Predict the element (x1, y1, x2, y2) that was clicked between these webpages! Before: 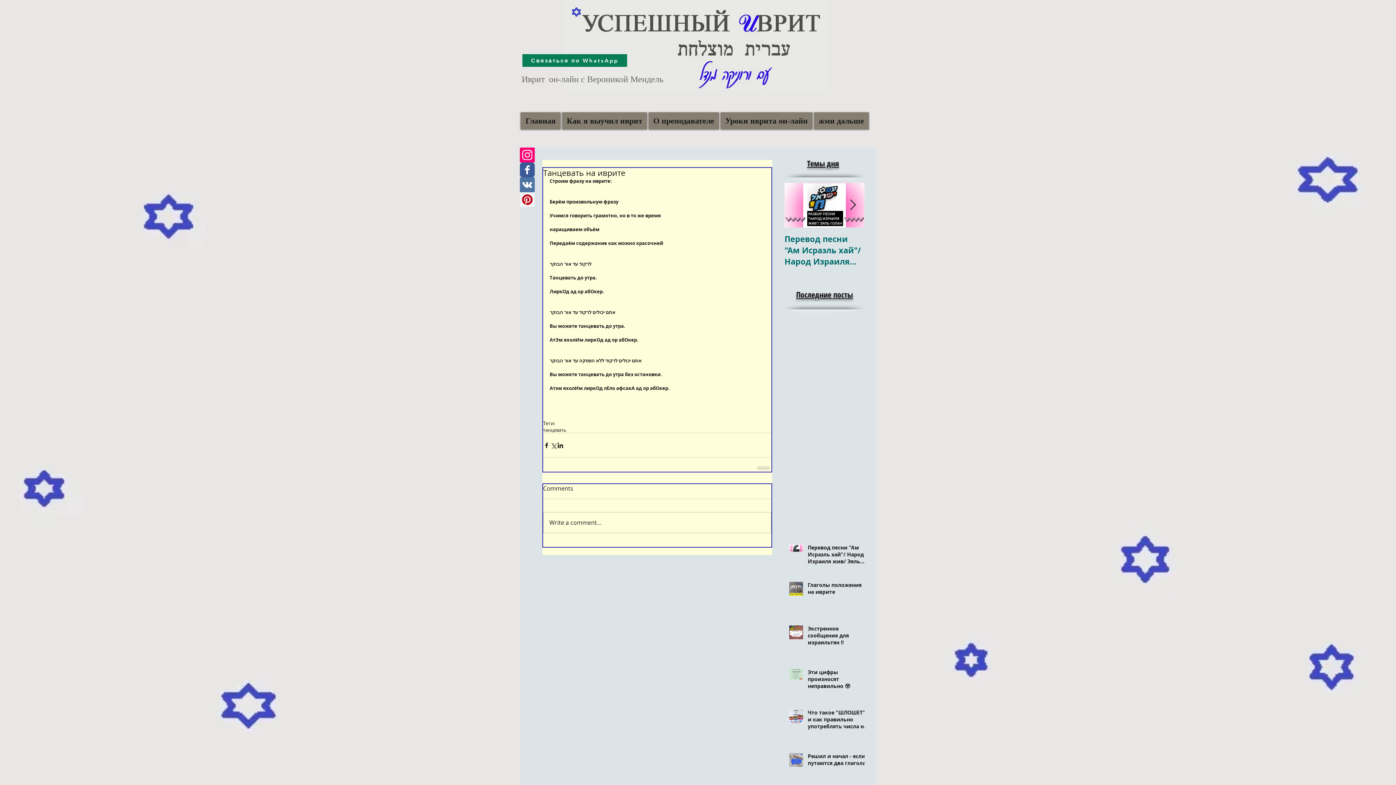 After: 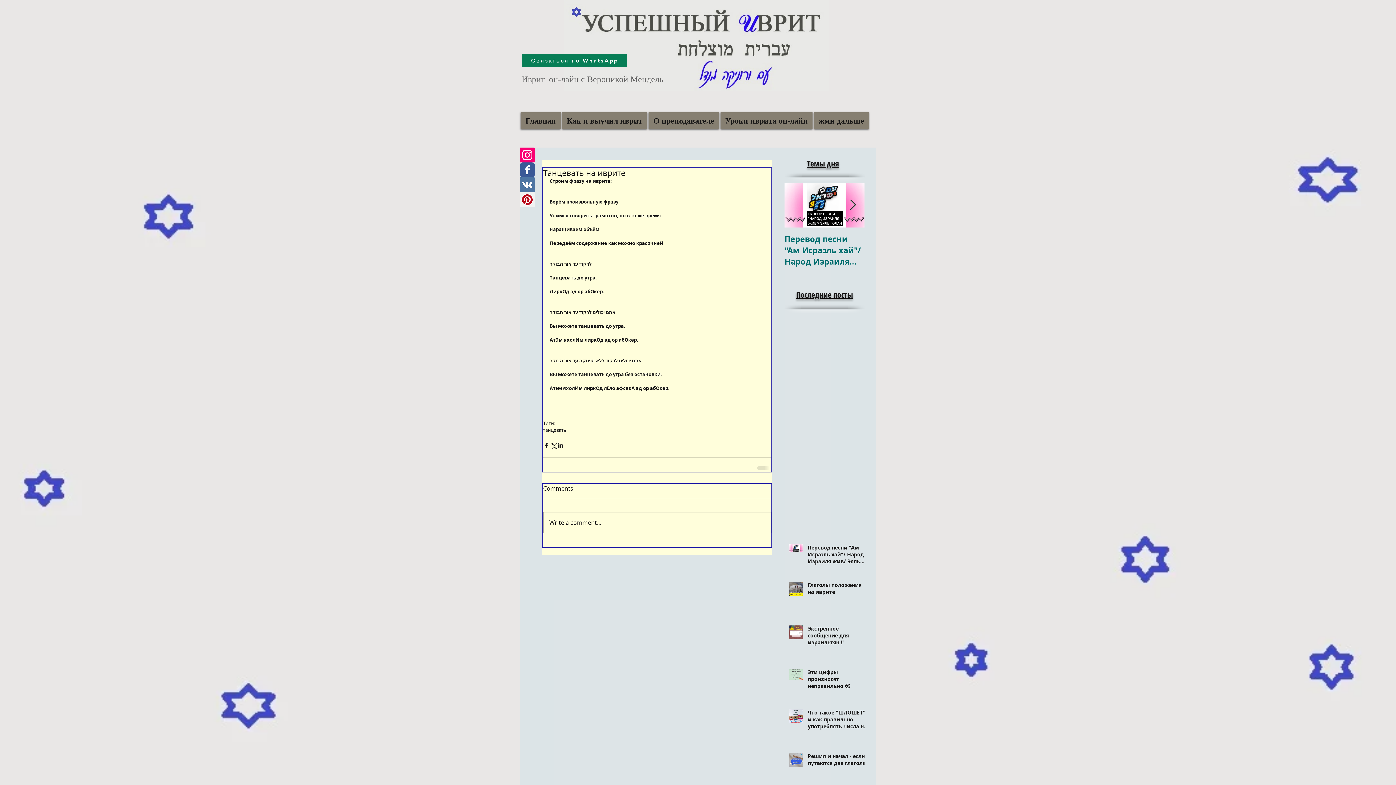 Action: bbox: (543, 512, 771, 533) label: Write a comment...